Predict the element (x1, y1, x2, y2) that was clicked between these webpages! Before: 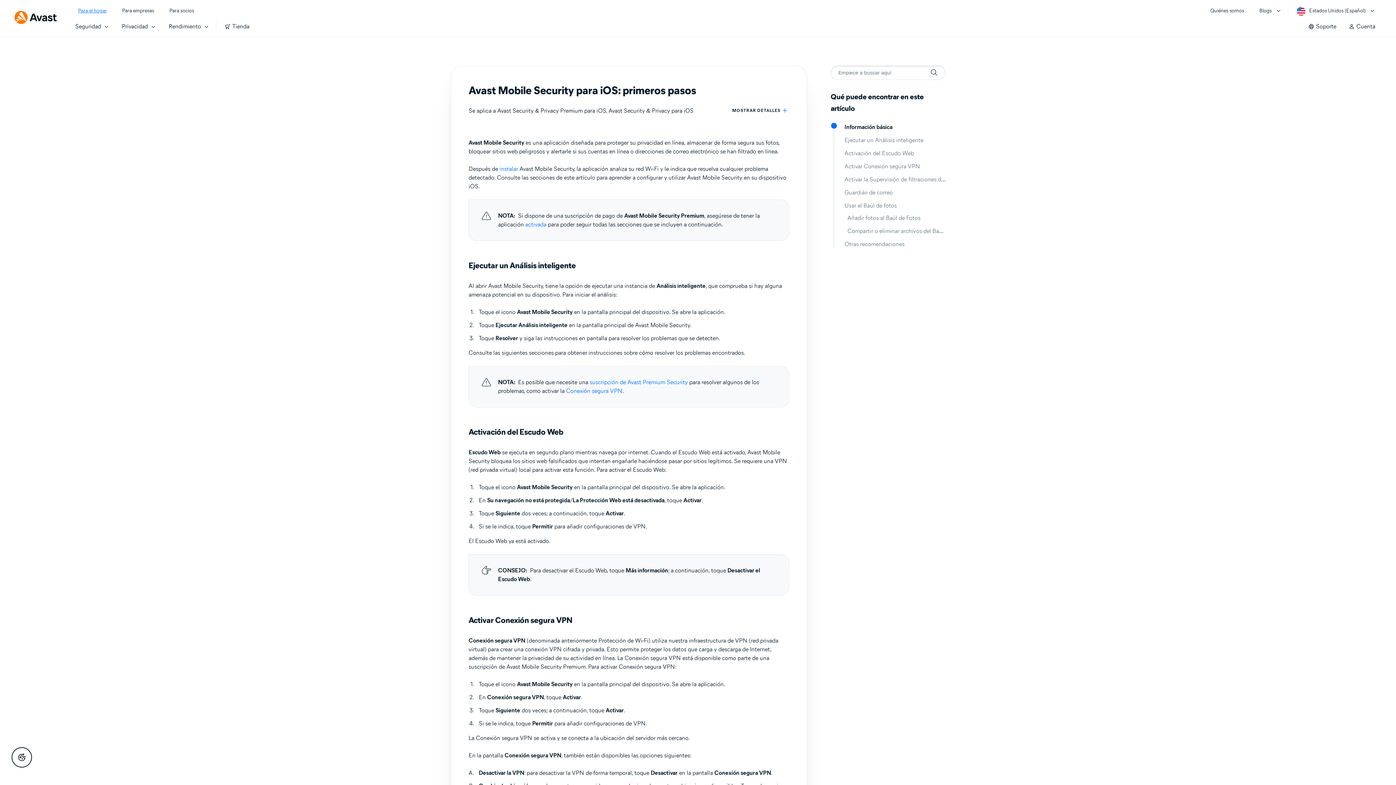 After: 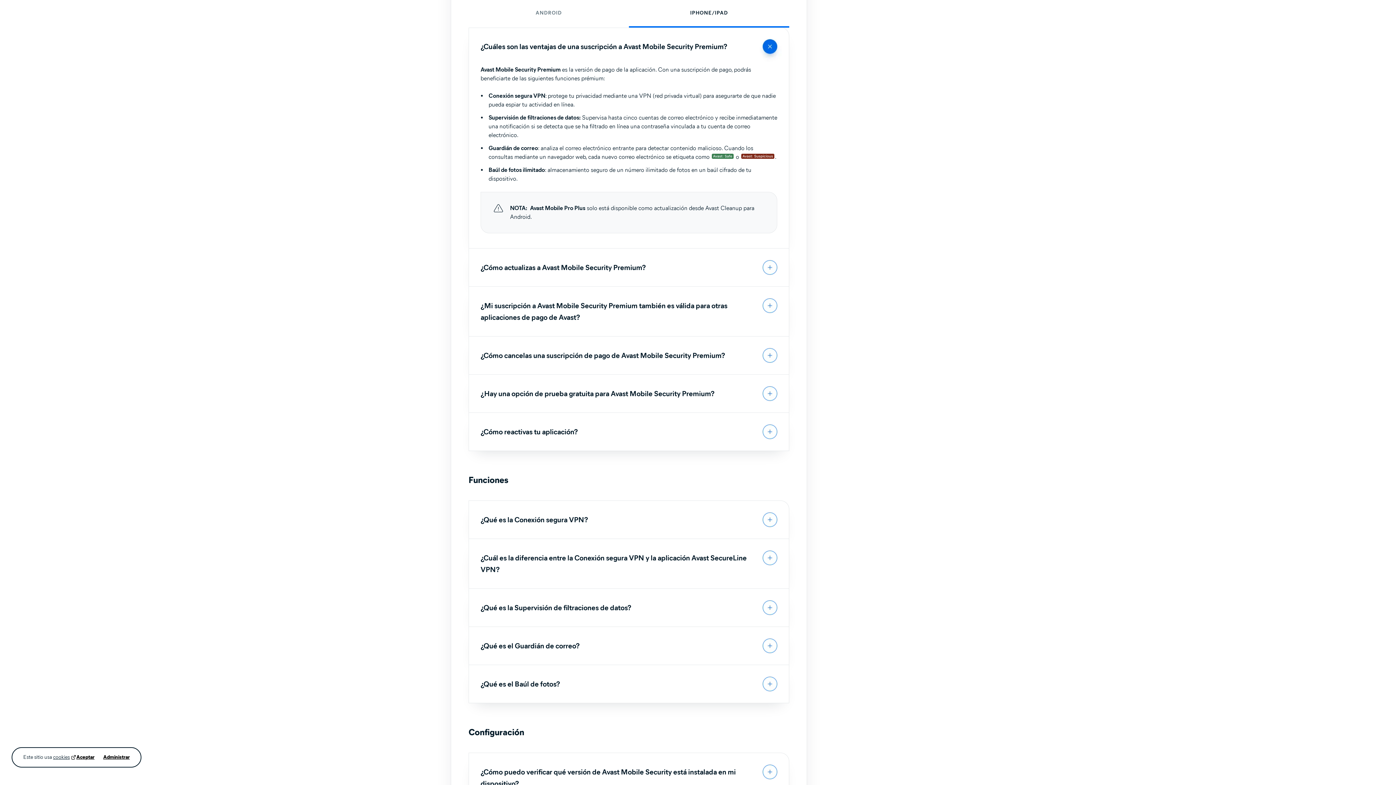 Action: bbox: (589, 378, 688, 385) label: suscripción de Avast Premium Security